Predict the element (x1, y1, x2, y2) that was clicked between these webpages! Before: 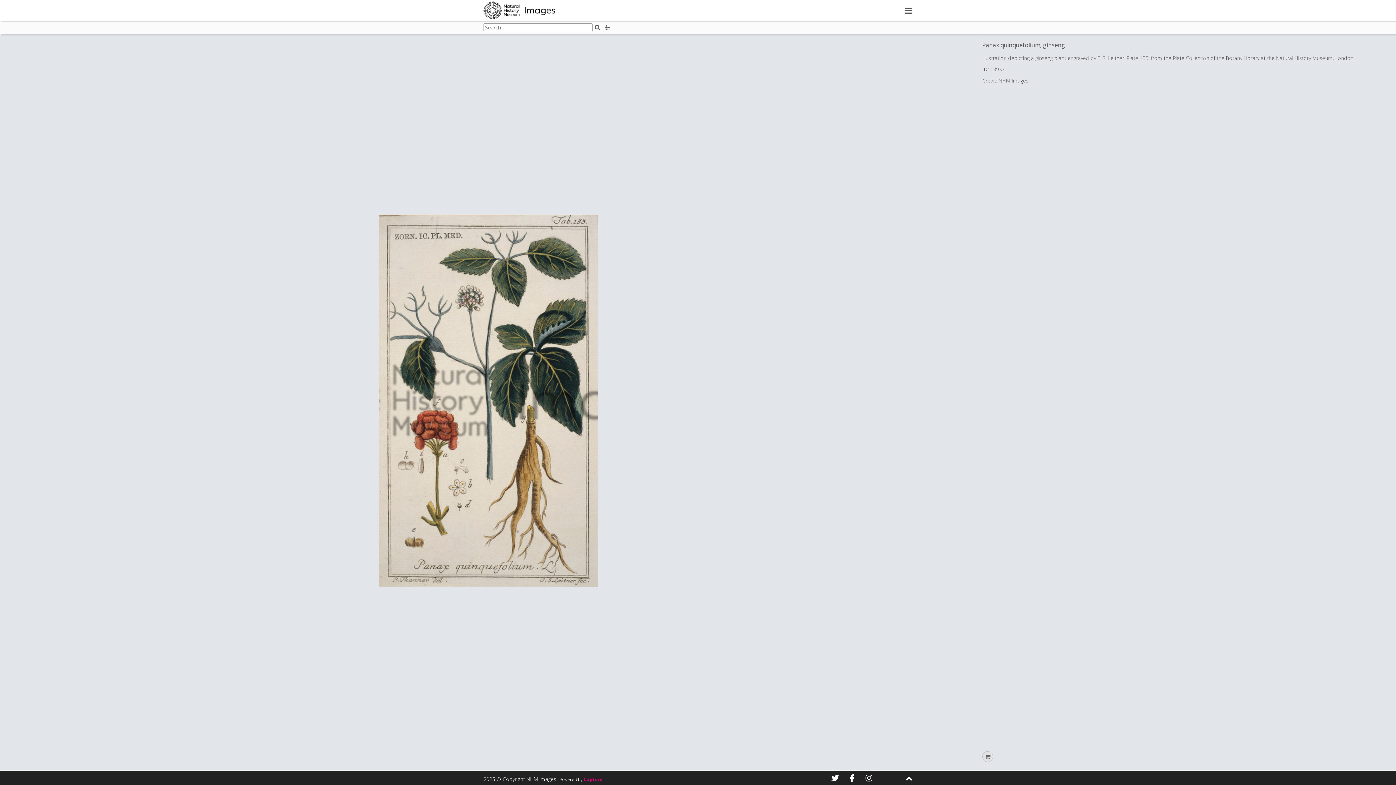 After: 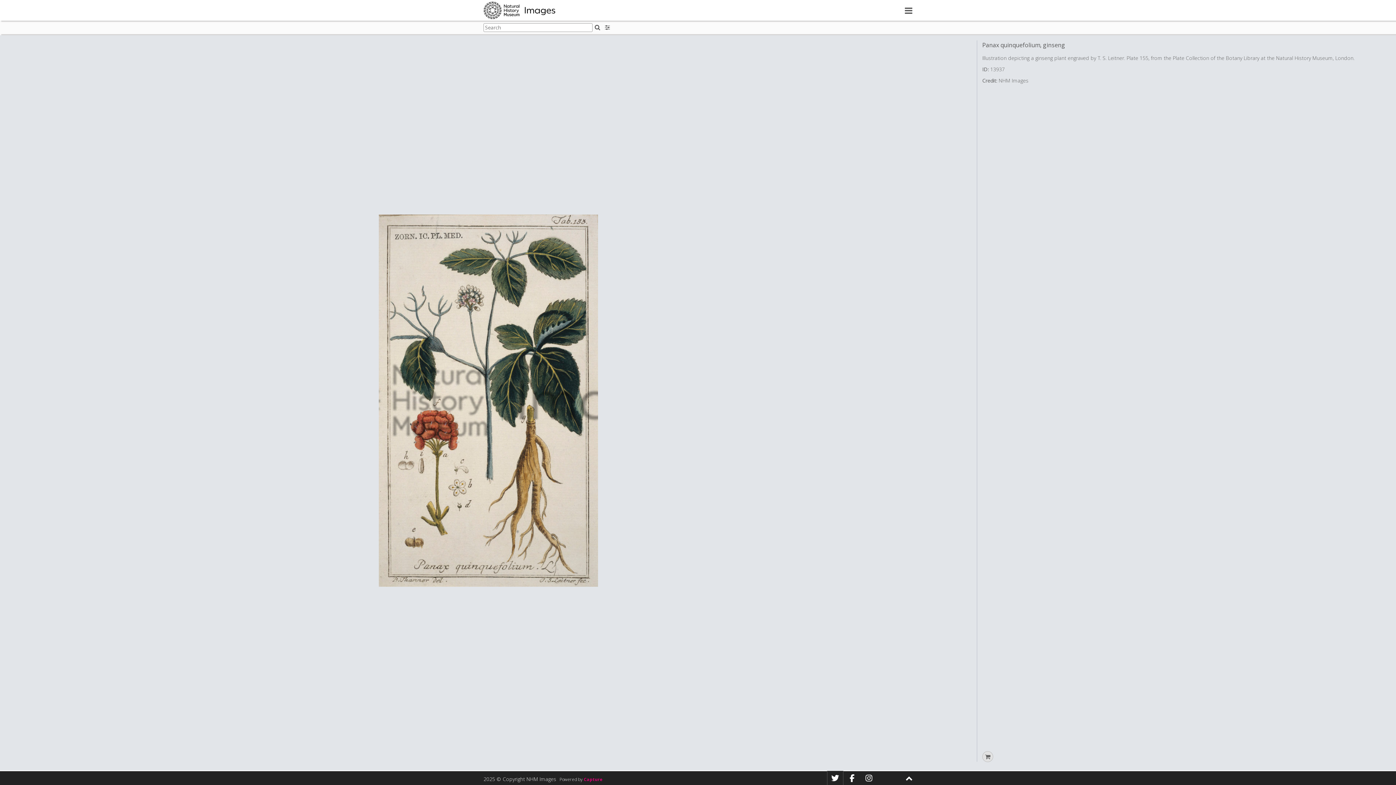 Action: bbox: (827, 771, 843, 785) label: NHM Images on Twitter